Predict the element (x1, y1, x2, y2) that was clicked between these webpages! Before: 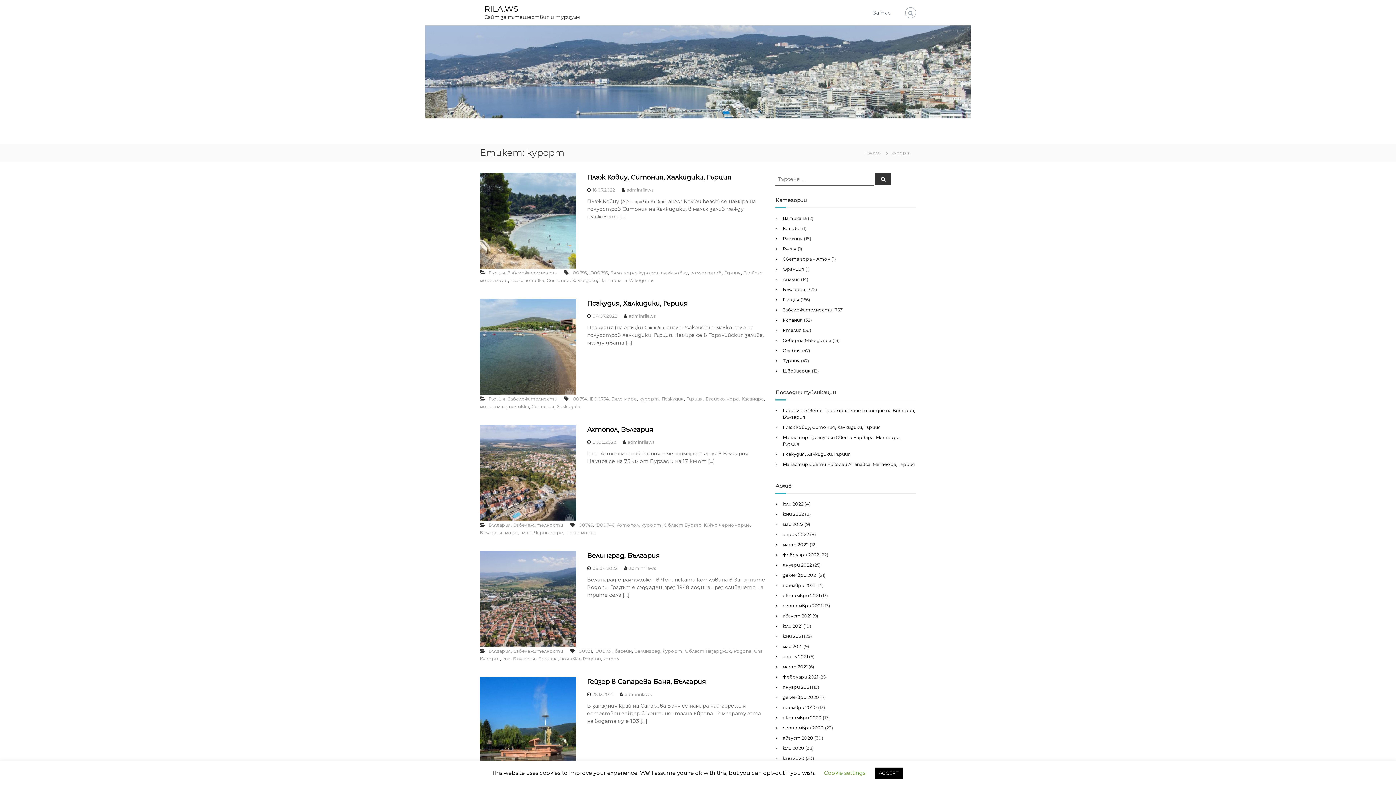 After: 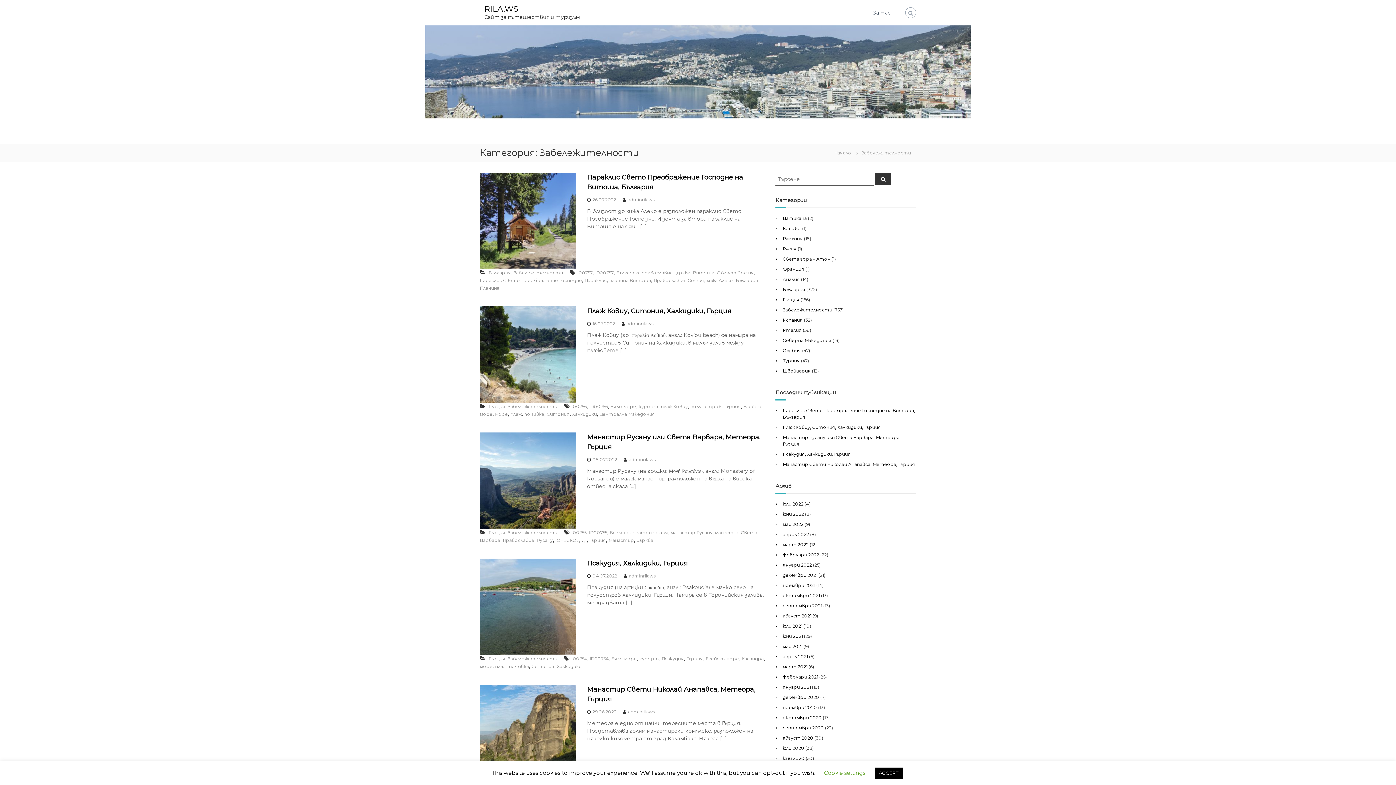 Action: bbox: (513, 648, 563, 654) label: Забележителности